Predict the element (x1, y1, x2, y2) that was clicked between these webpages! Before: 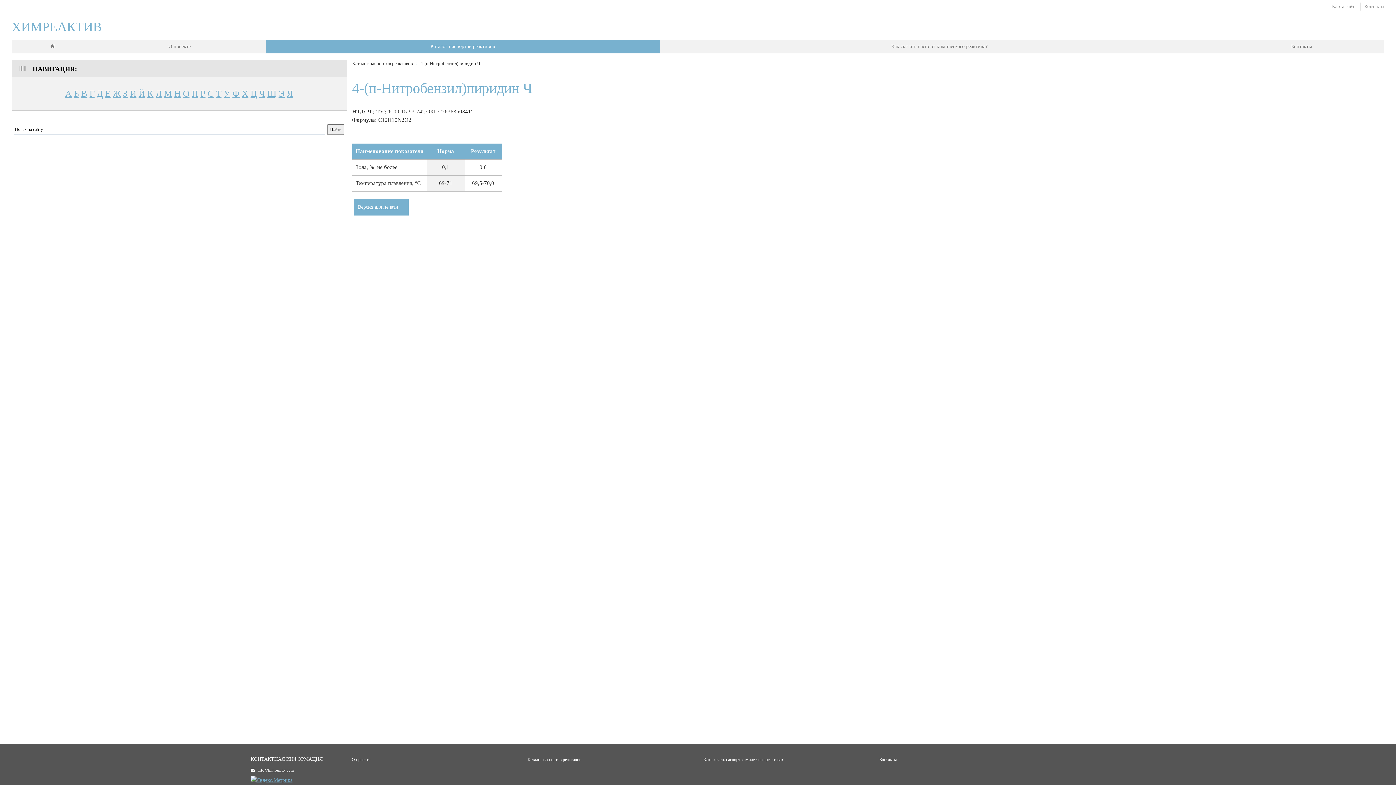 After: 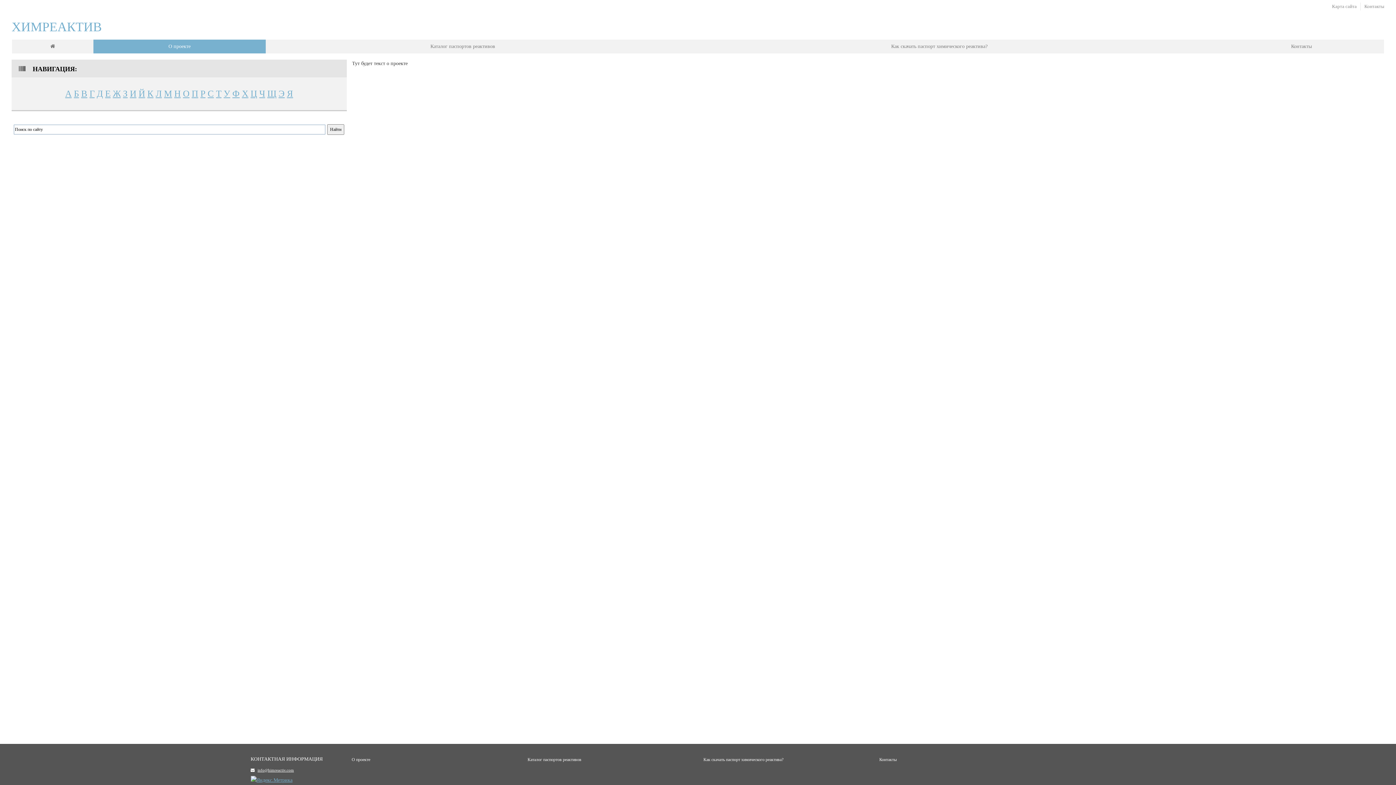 Action: label: О проекте bbox: (351, 757, 370, 762)